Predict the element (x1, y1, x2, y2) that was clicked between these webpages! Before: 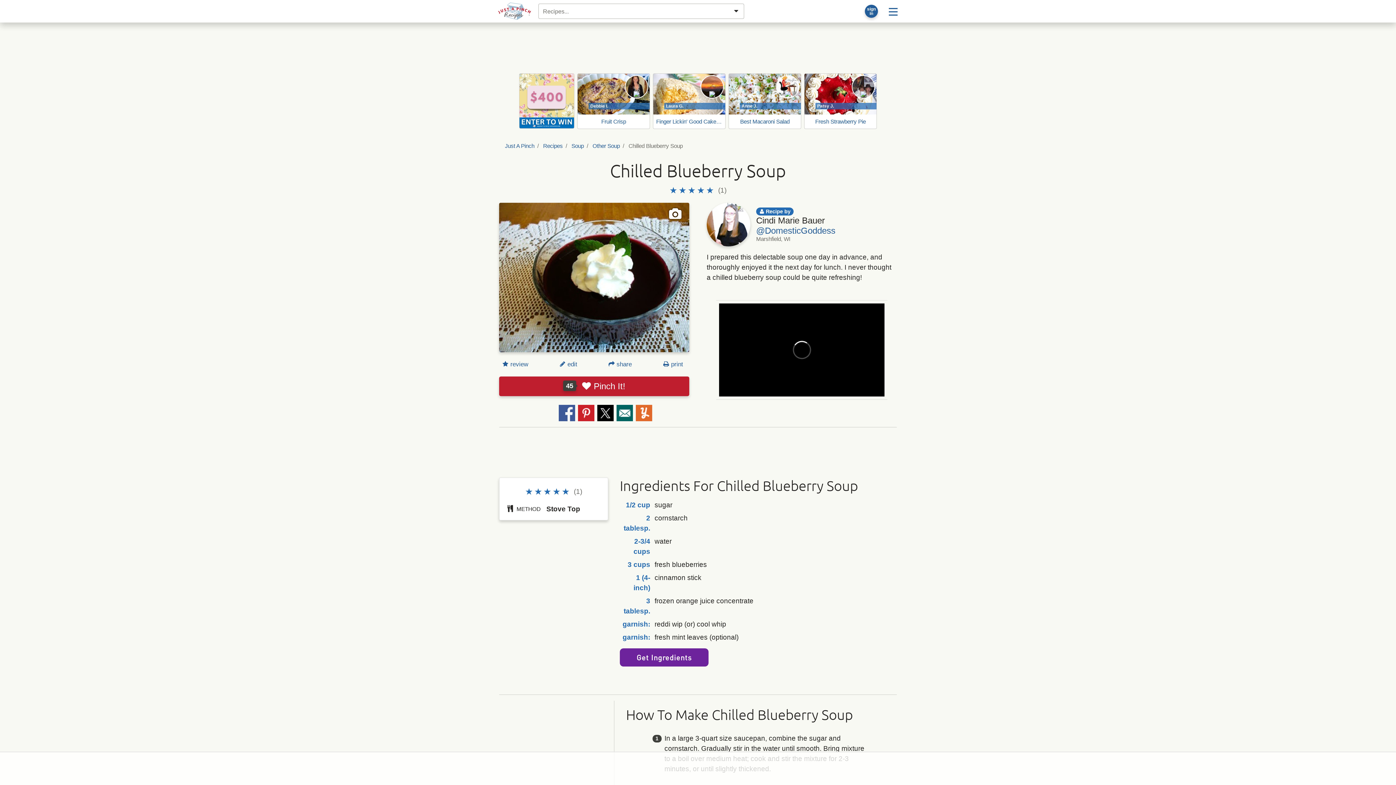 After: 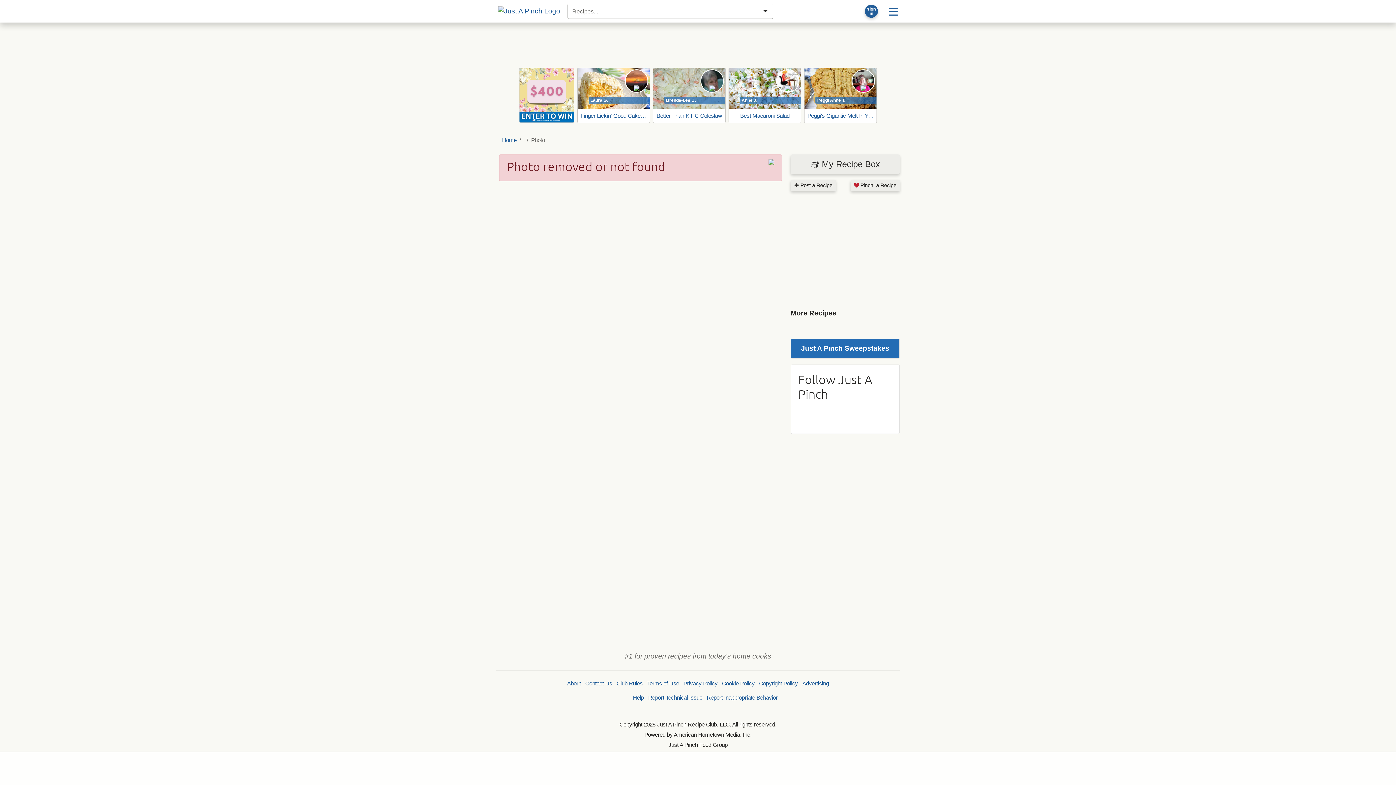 Action: label: upload a photo bbox: (661, 202, 689, 230)